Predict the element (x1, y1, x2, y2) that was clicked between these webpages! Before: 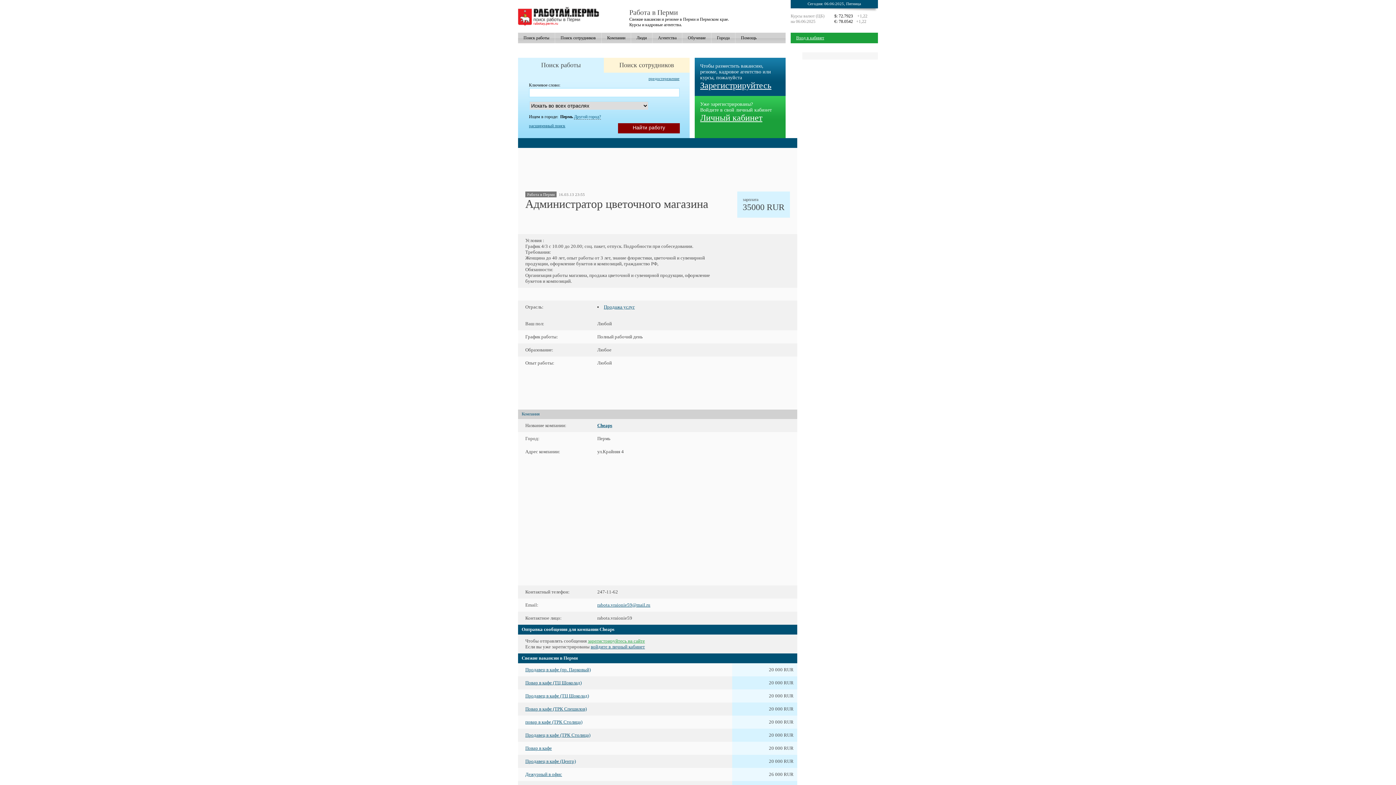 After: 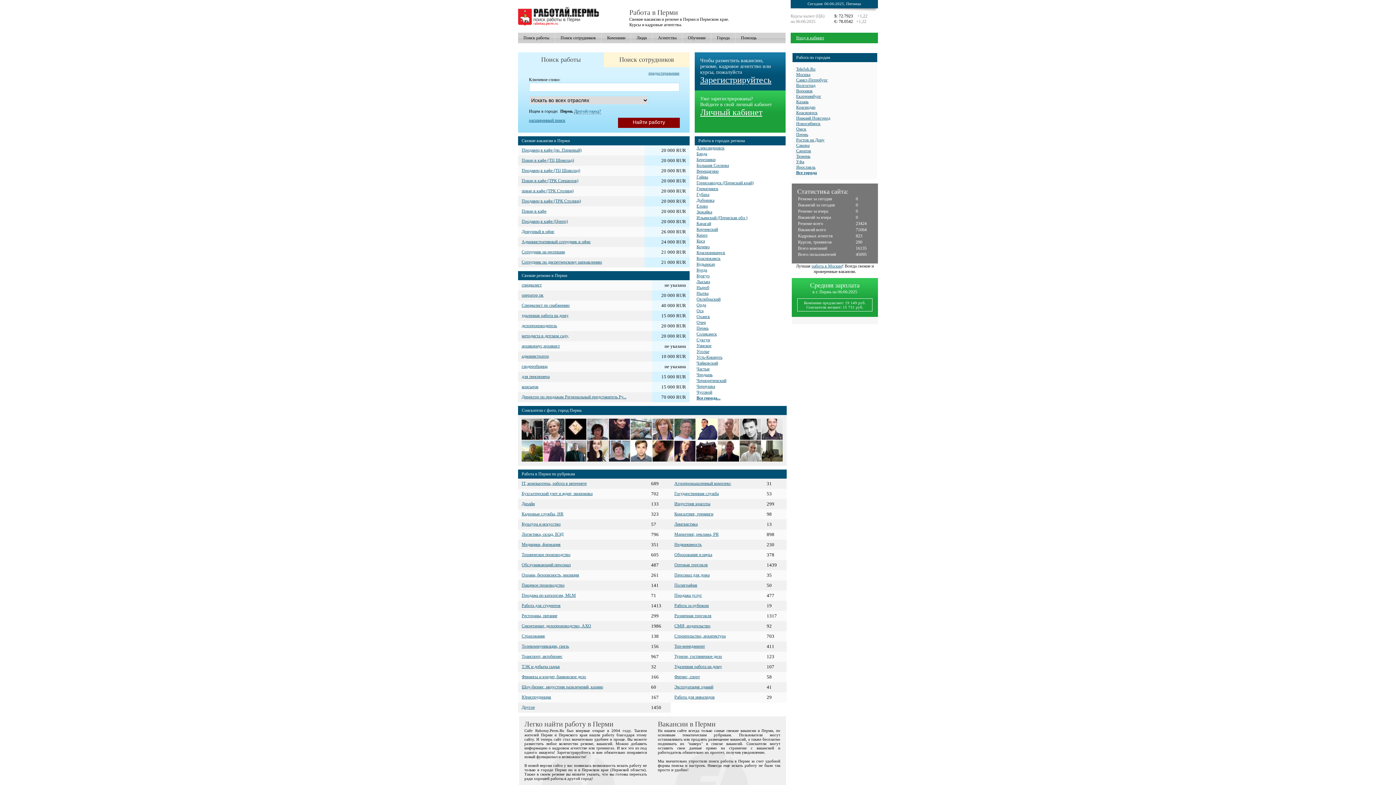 Action: bbox: (518, 22, 599, 27)